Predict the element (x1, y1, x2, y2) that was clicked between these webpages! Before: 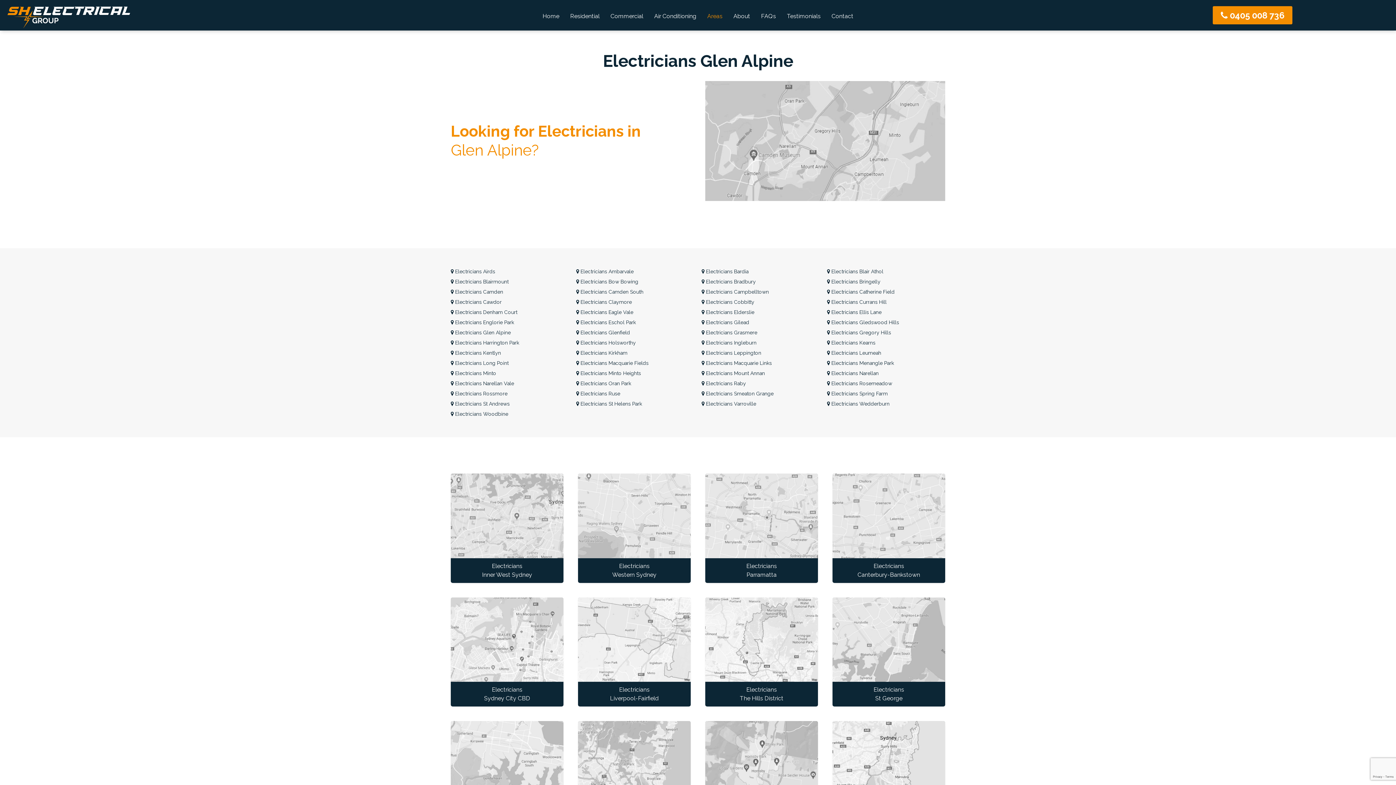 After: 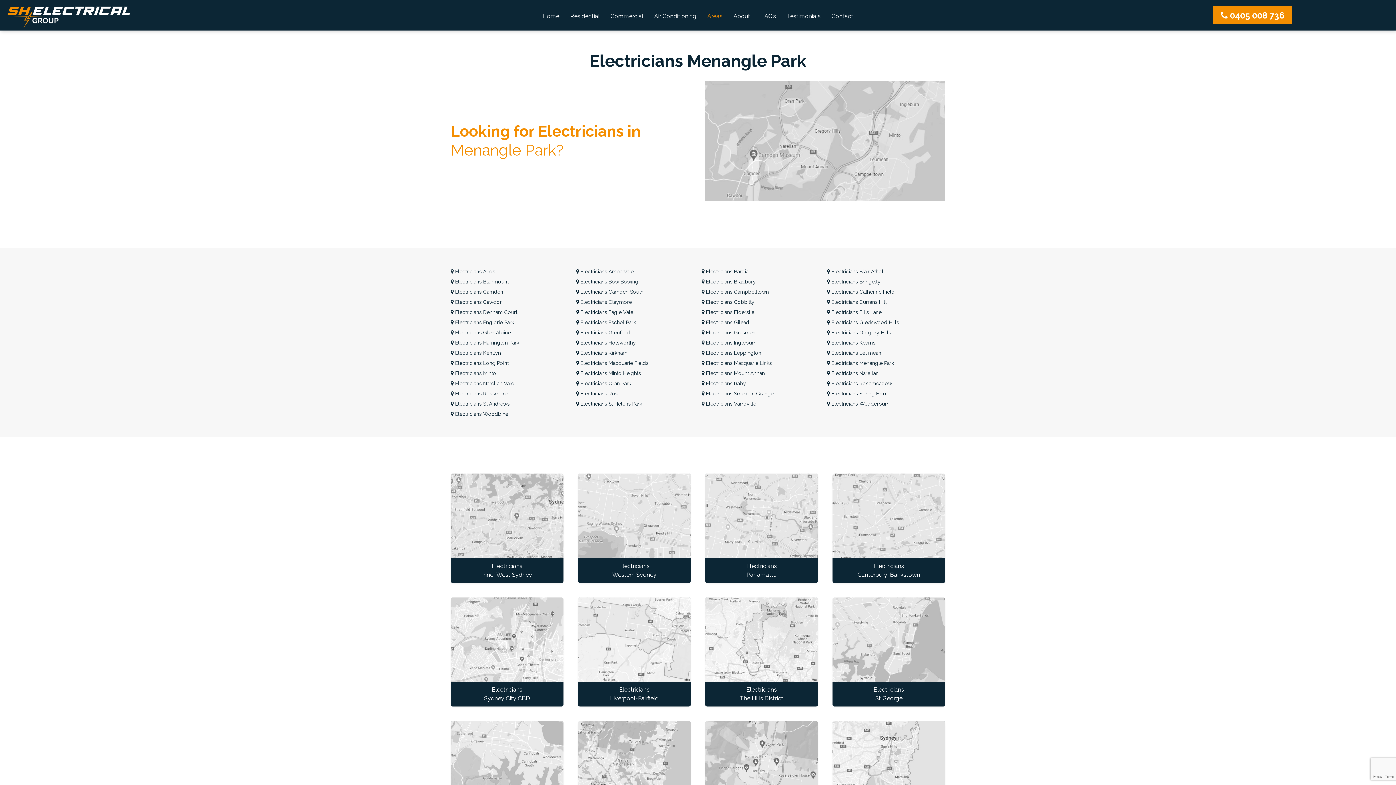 Action: bbox: (827, 360, 894, 366) label:  Electricians Menangle Park